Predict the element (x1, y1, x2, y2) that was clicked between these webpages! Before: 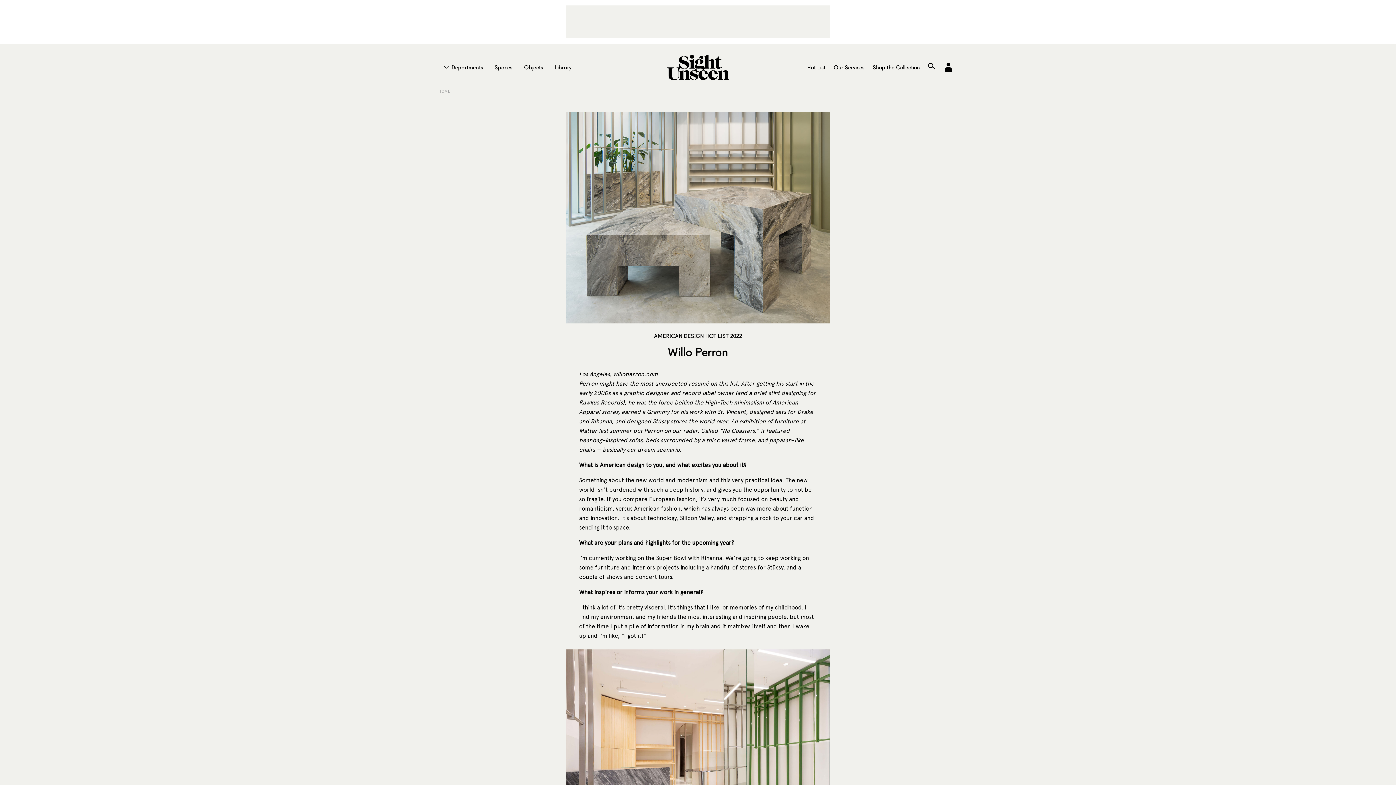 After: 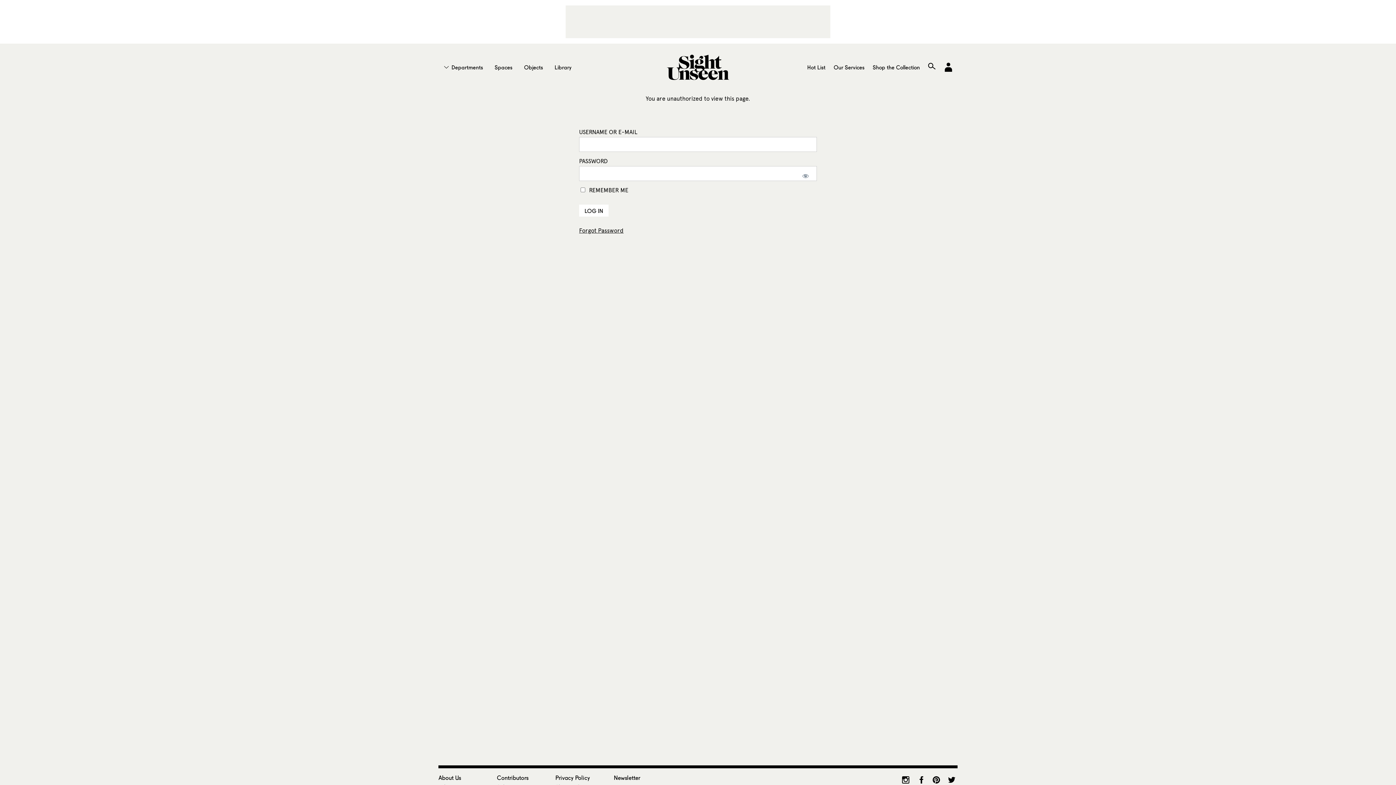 Action: bbox: (939, 55, 952, 79)